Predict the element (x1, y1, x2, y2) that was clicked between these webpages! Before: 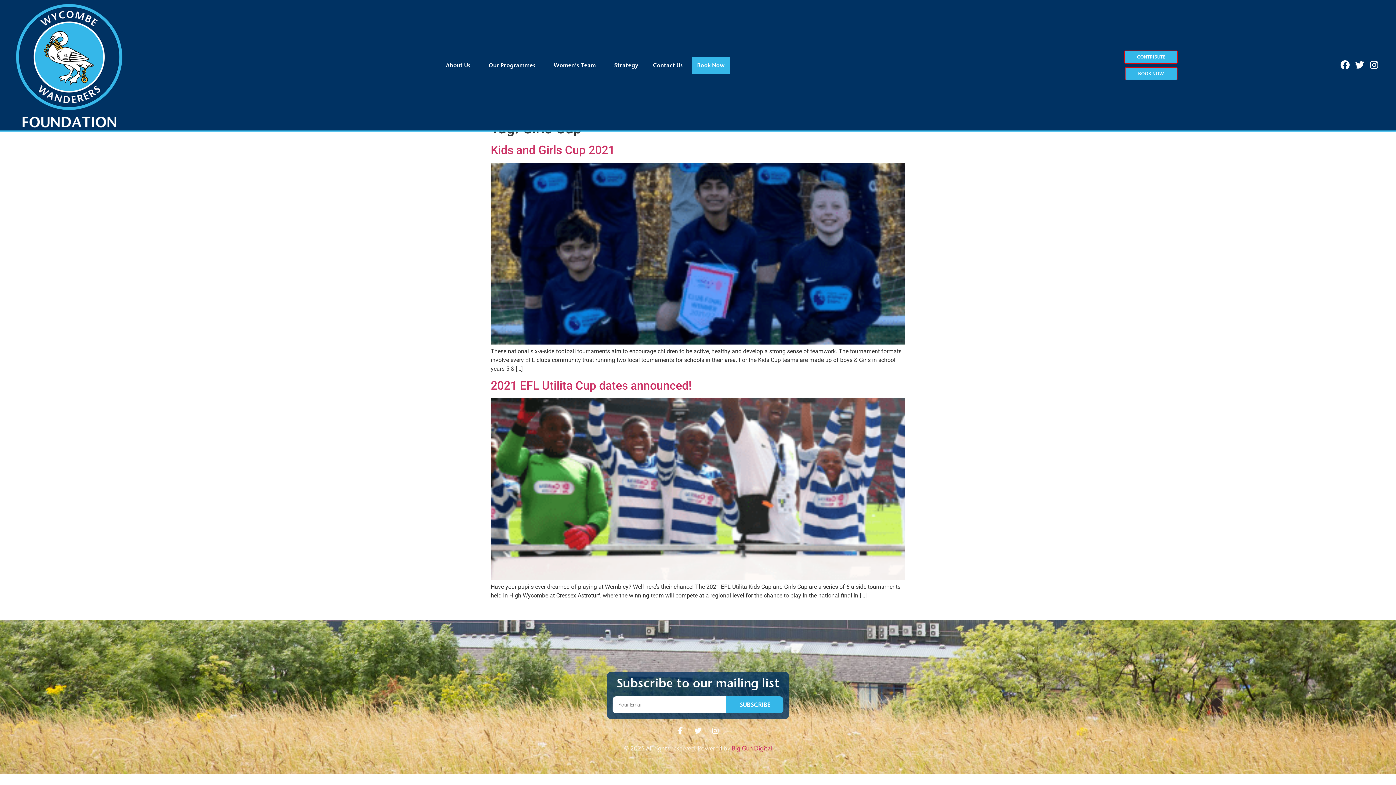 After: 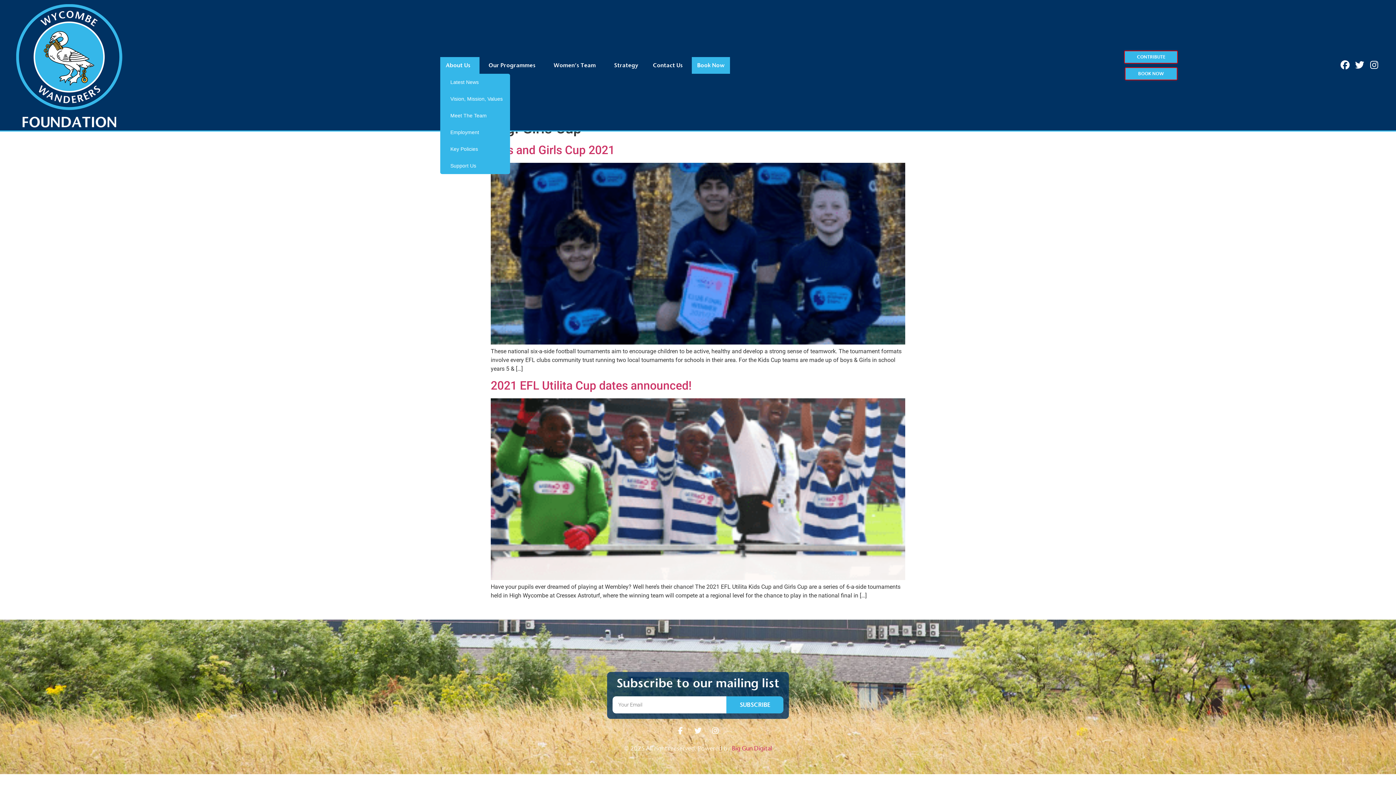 Action: label: About Us bbox: (440, 56, 479, 73)